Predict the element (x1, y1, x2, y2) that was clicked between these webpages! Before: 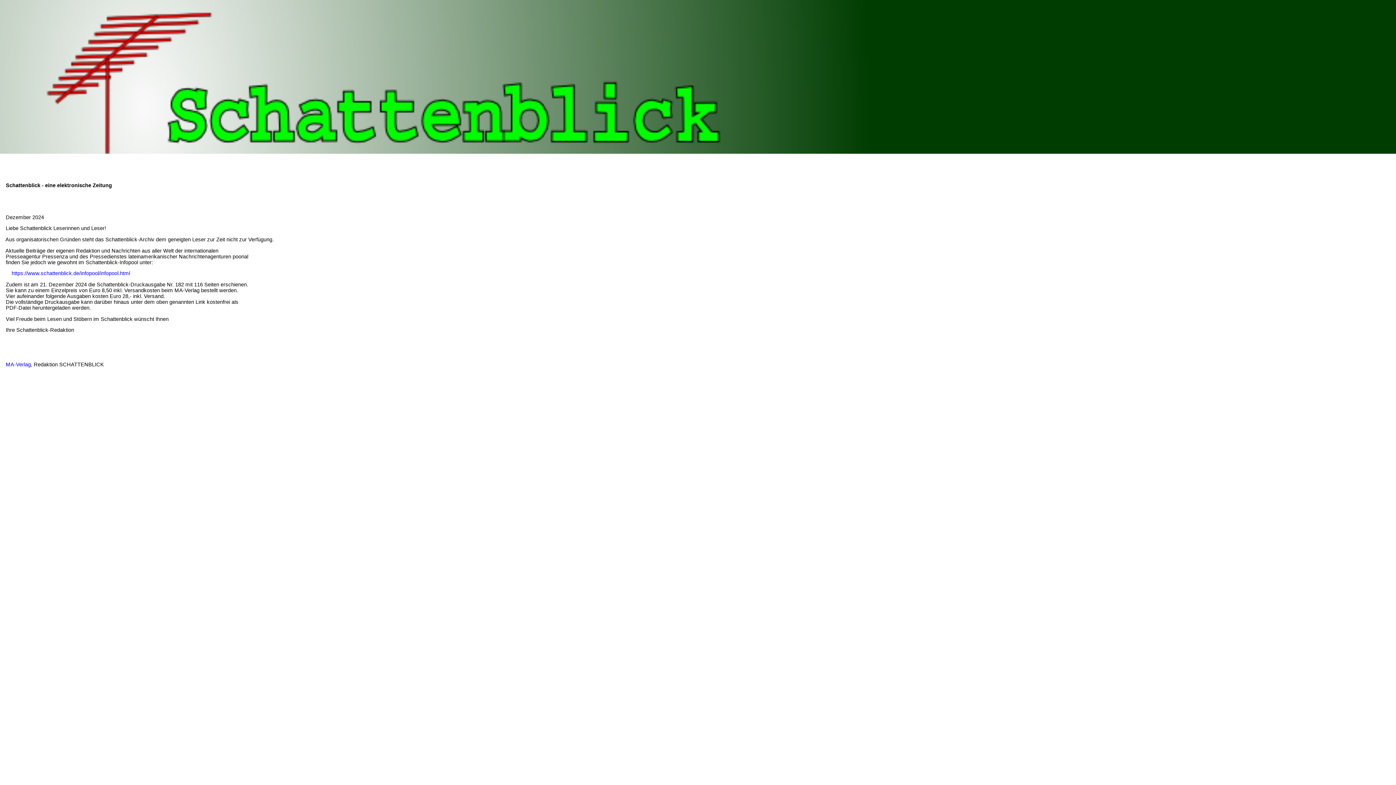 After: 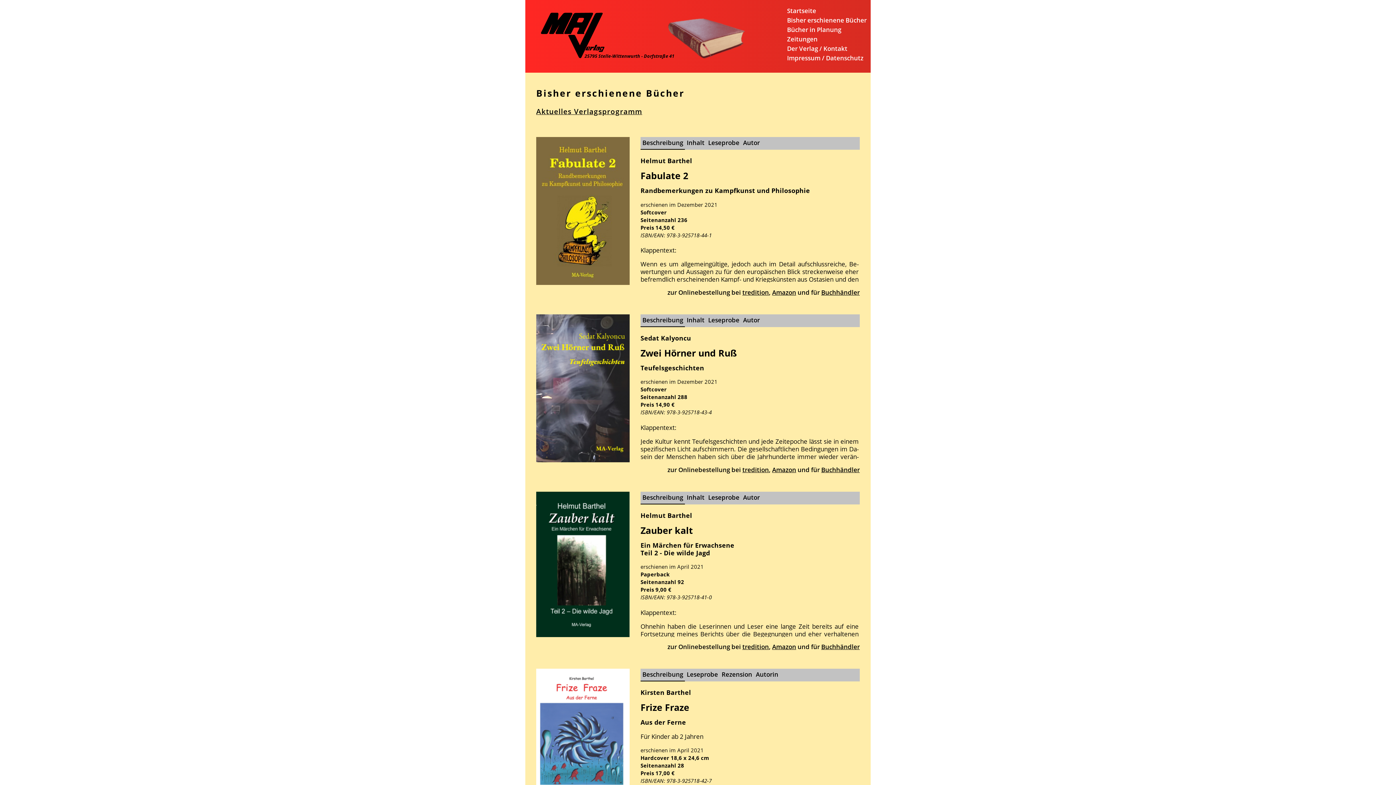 Action: label:     MA-Verlag bbox: (0, 361, 30, 367)